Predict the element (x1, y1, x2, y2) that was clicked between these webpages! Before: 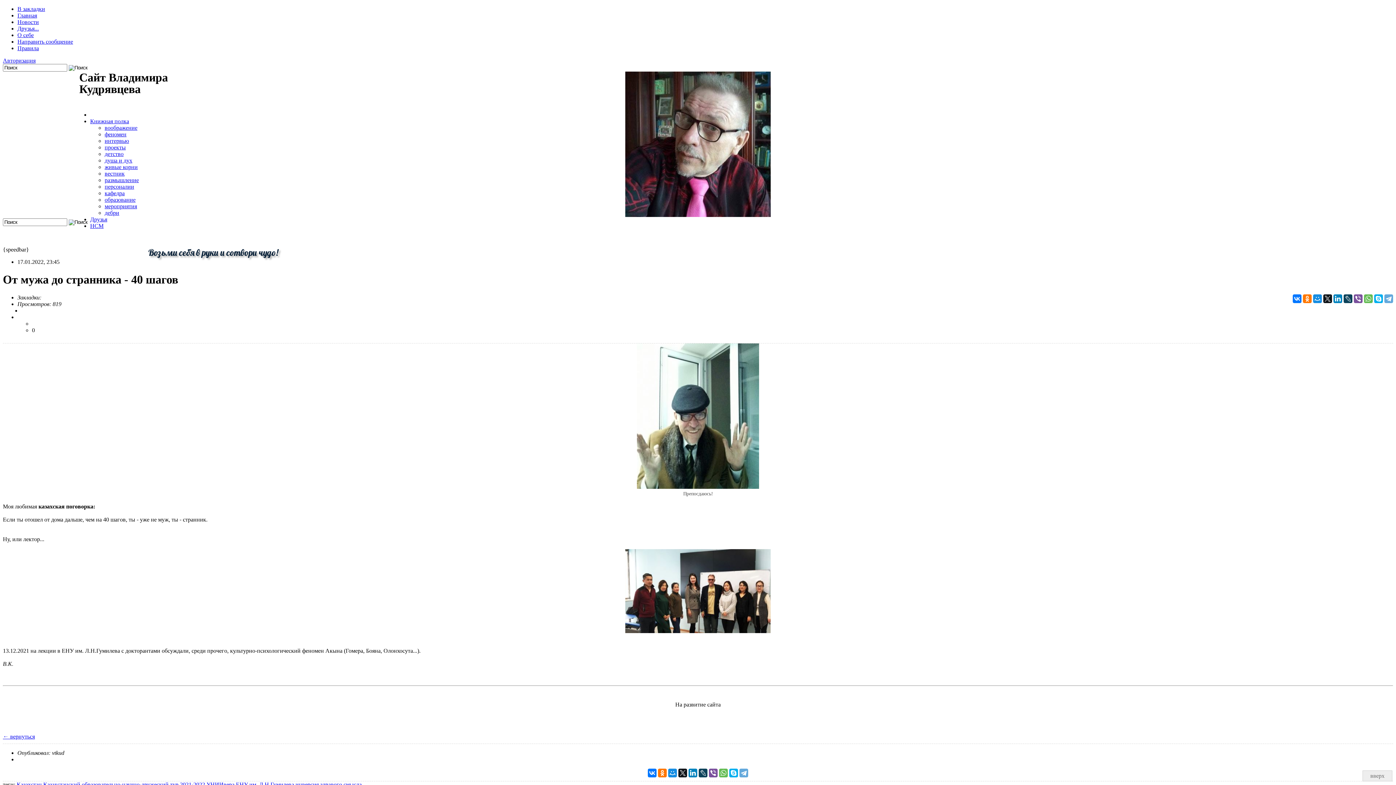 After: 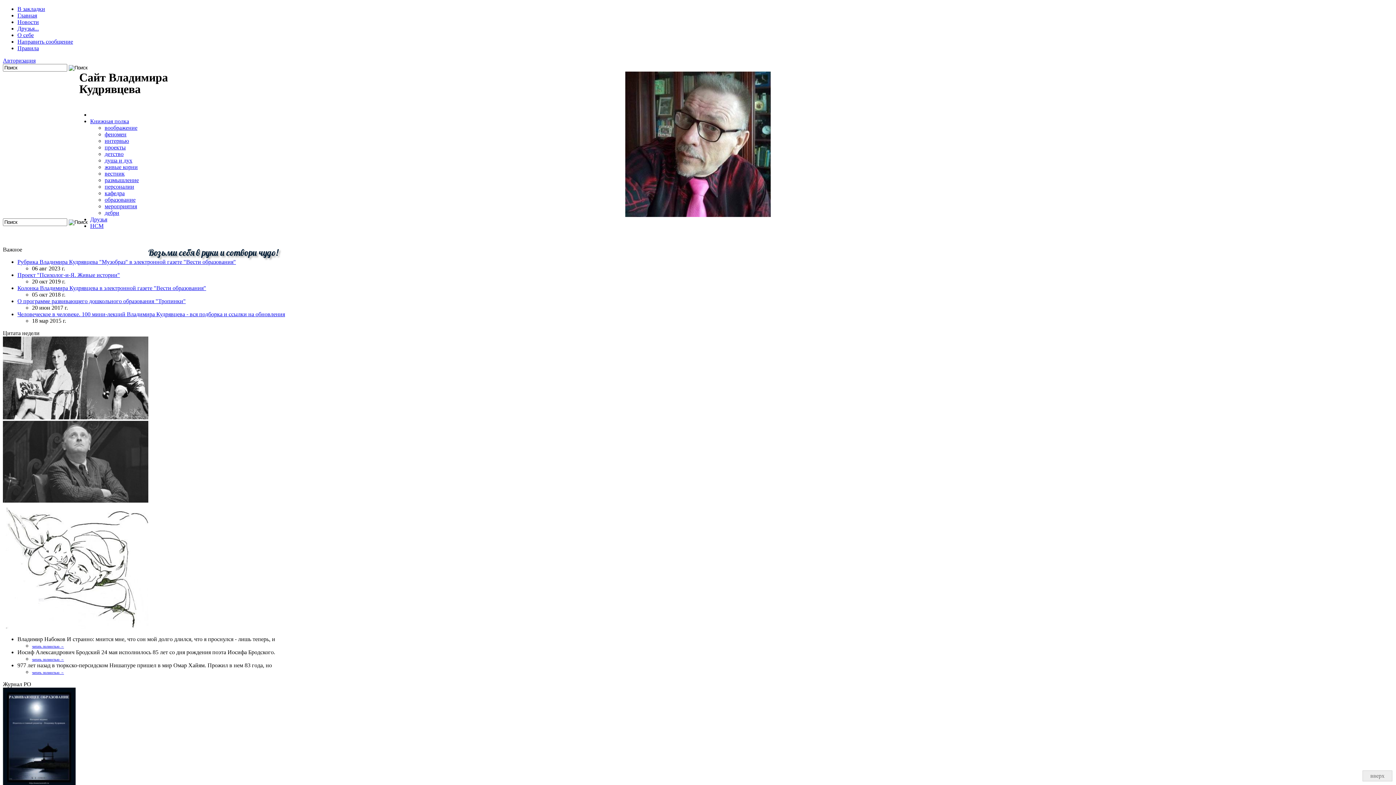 Action: label: Главная bbox: (17, 12, 37, 18)